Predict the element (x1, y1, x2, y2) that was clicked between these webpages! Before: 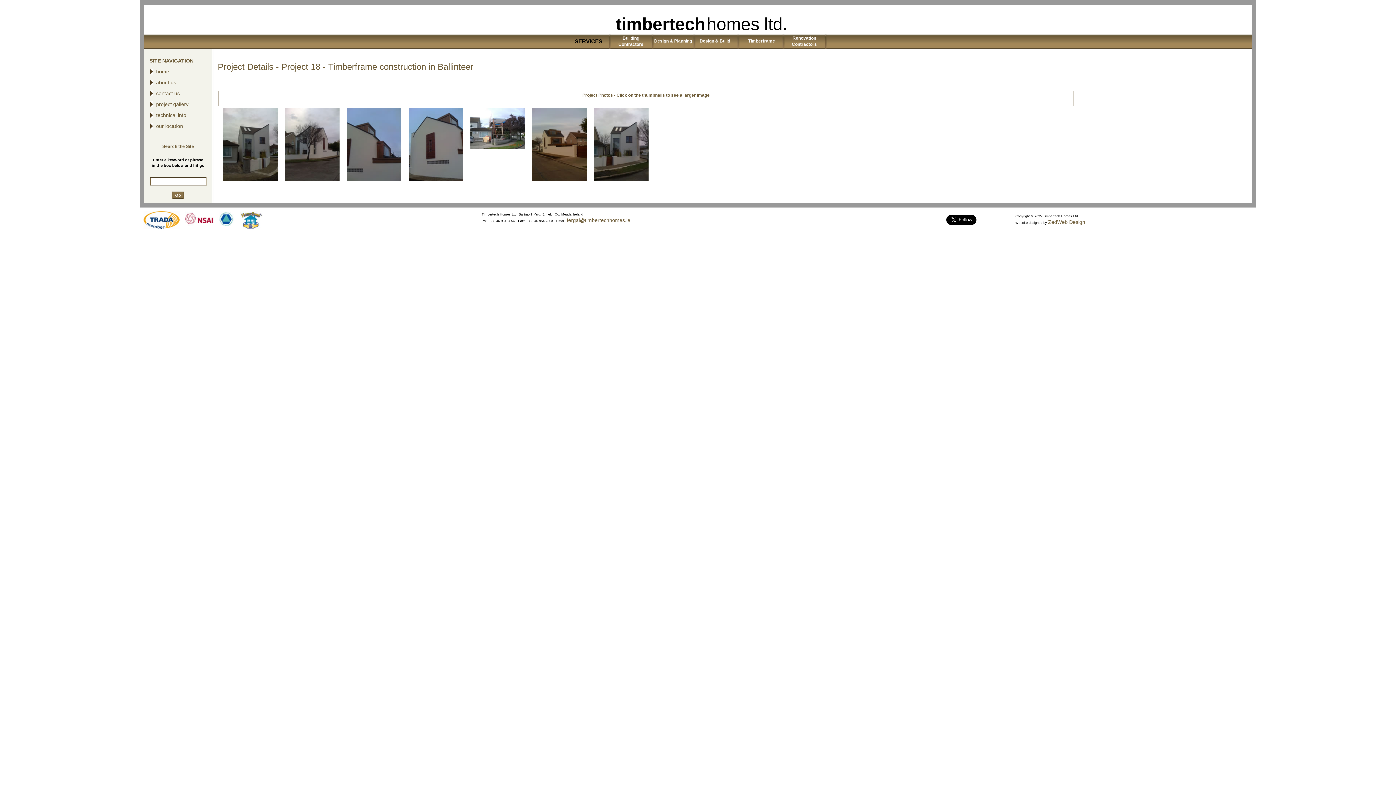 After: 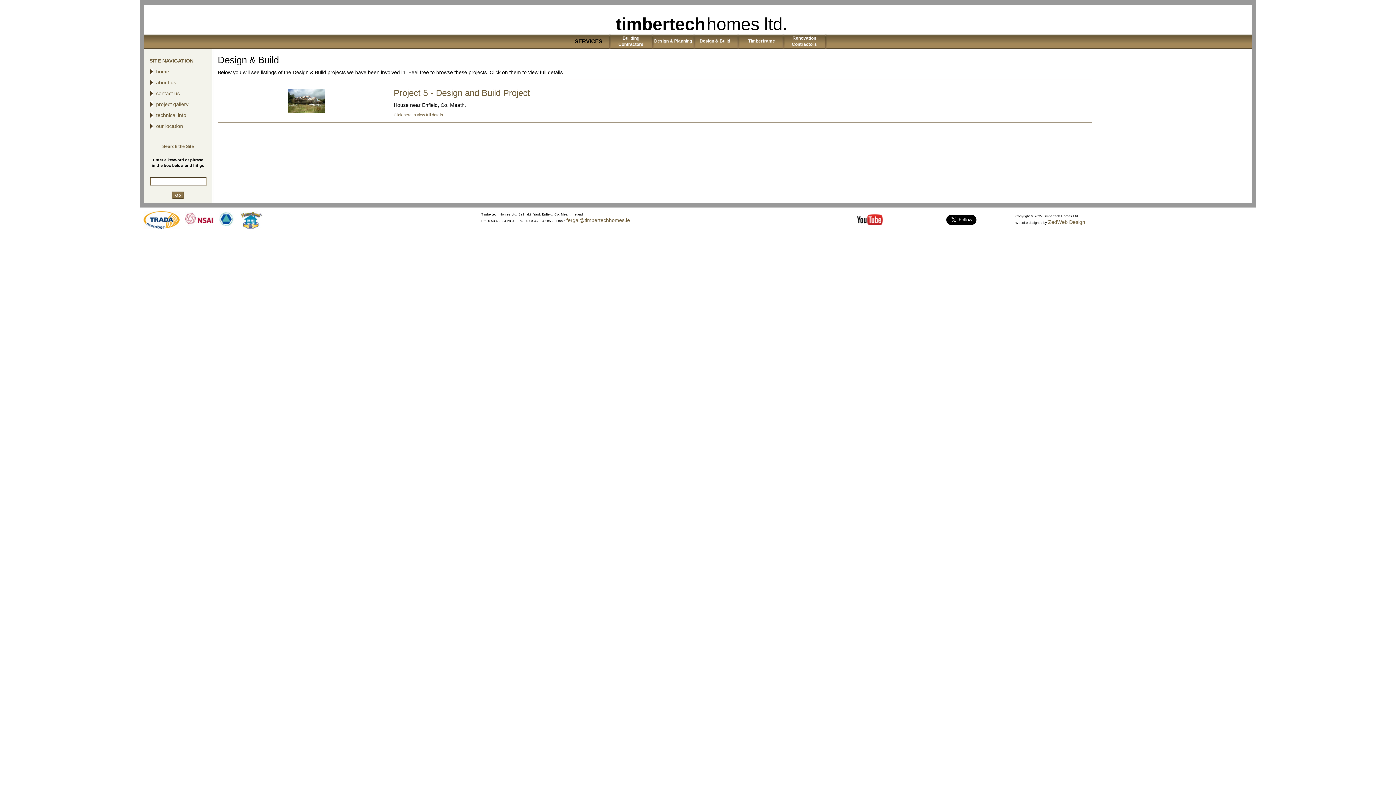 Action: bbox: (699, 38, 730, 43) label: Design & Build